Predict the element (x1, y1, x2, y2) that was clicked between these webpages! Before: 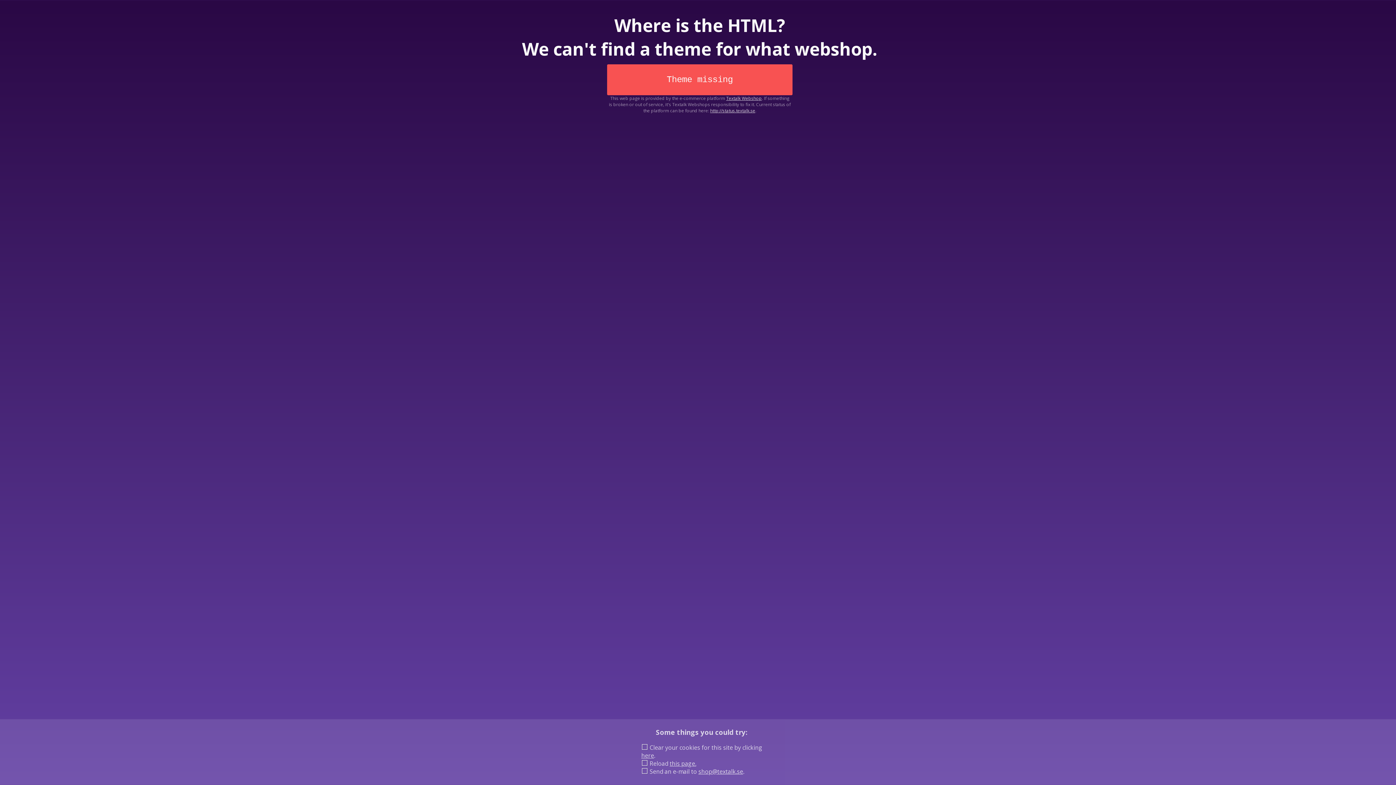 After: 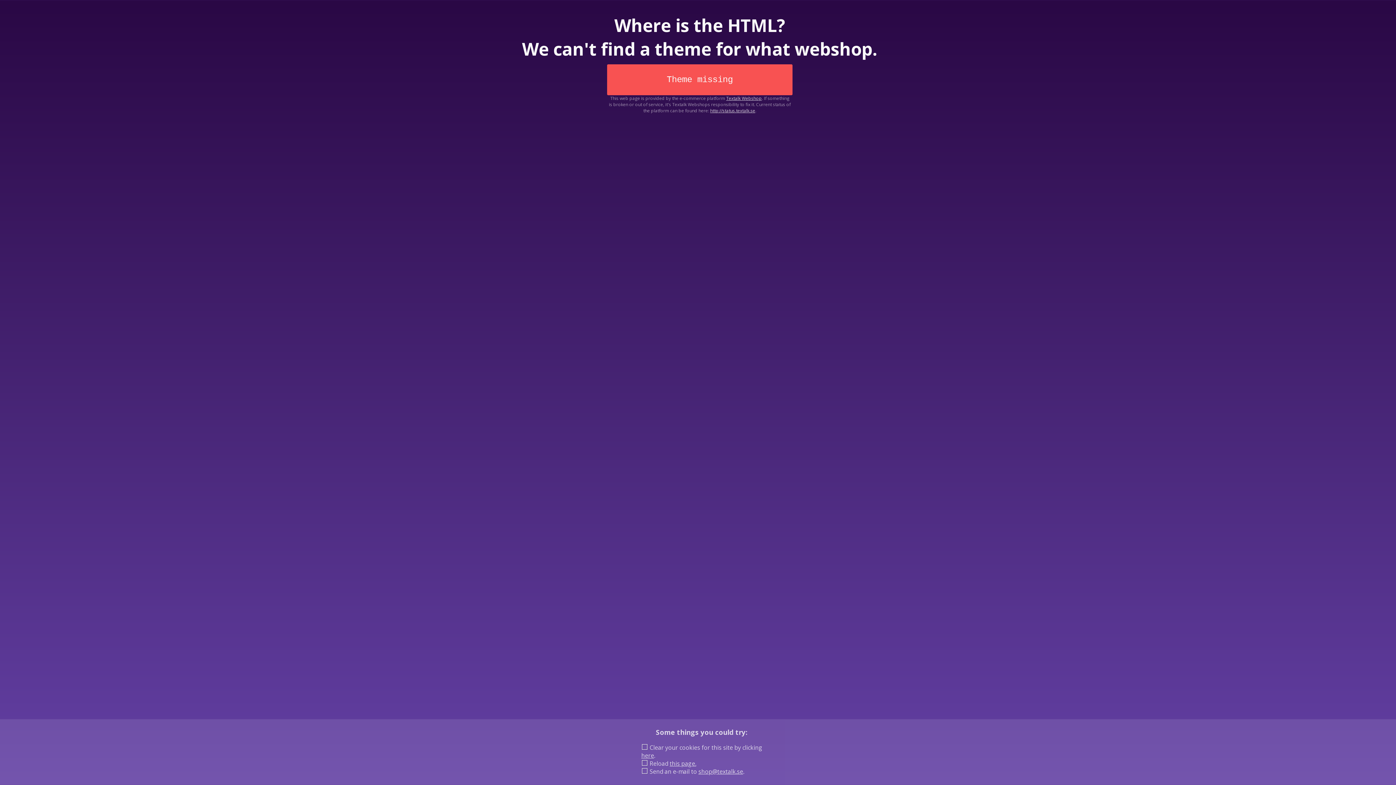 Action: label: this page. bbox: (669, 760, 696, 768)